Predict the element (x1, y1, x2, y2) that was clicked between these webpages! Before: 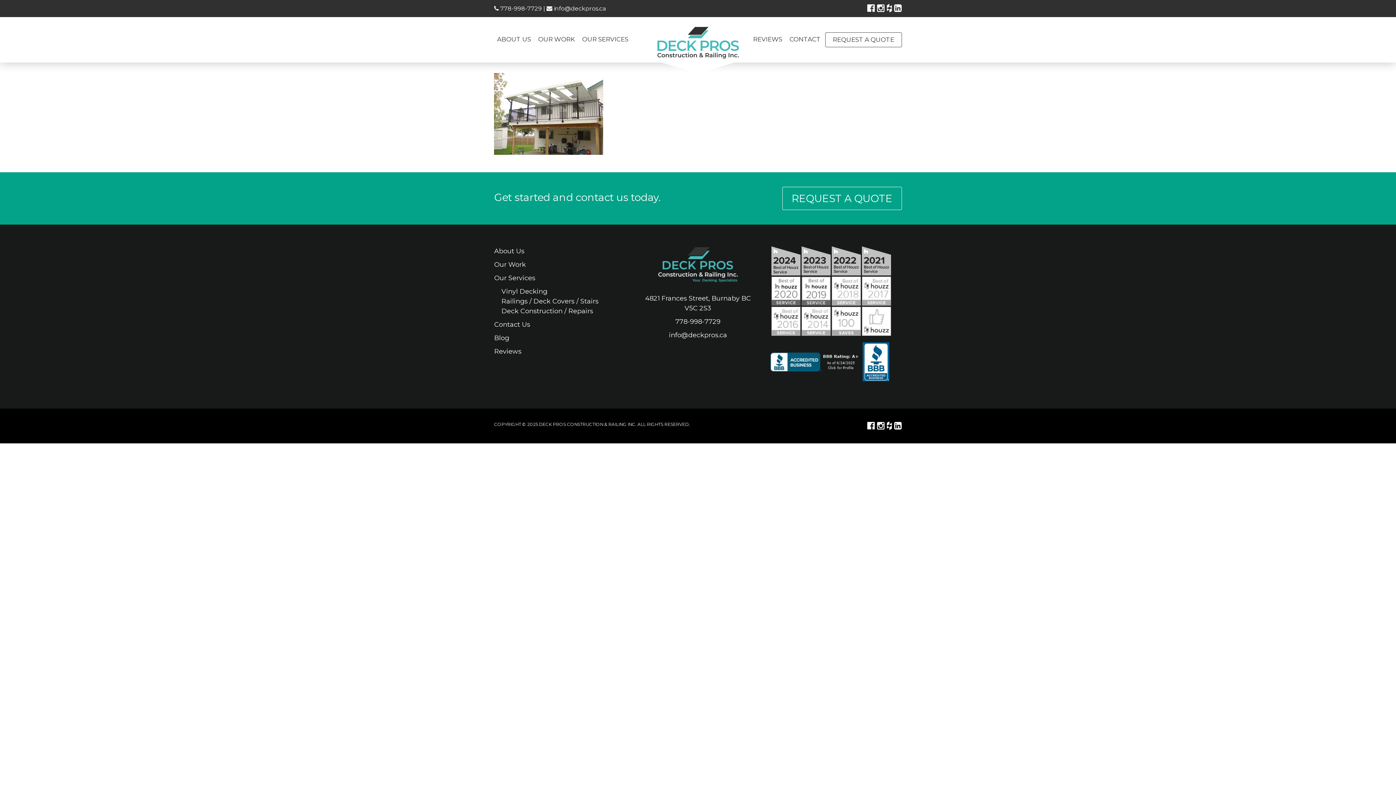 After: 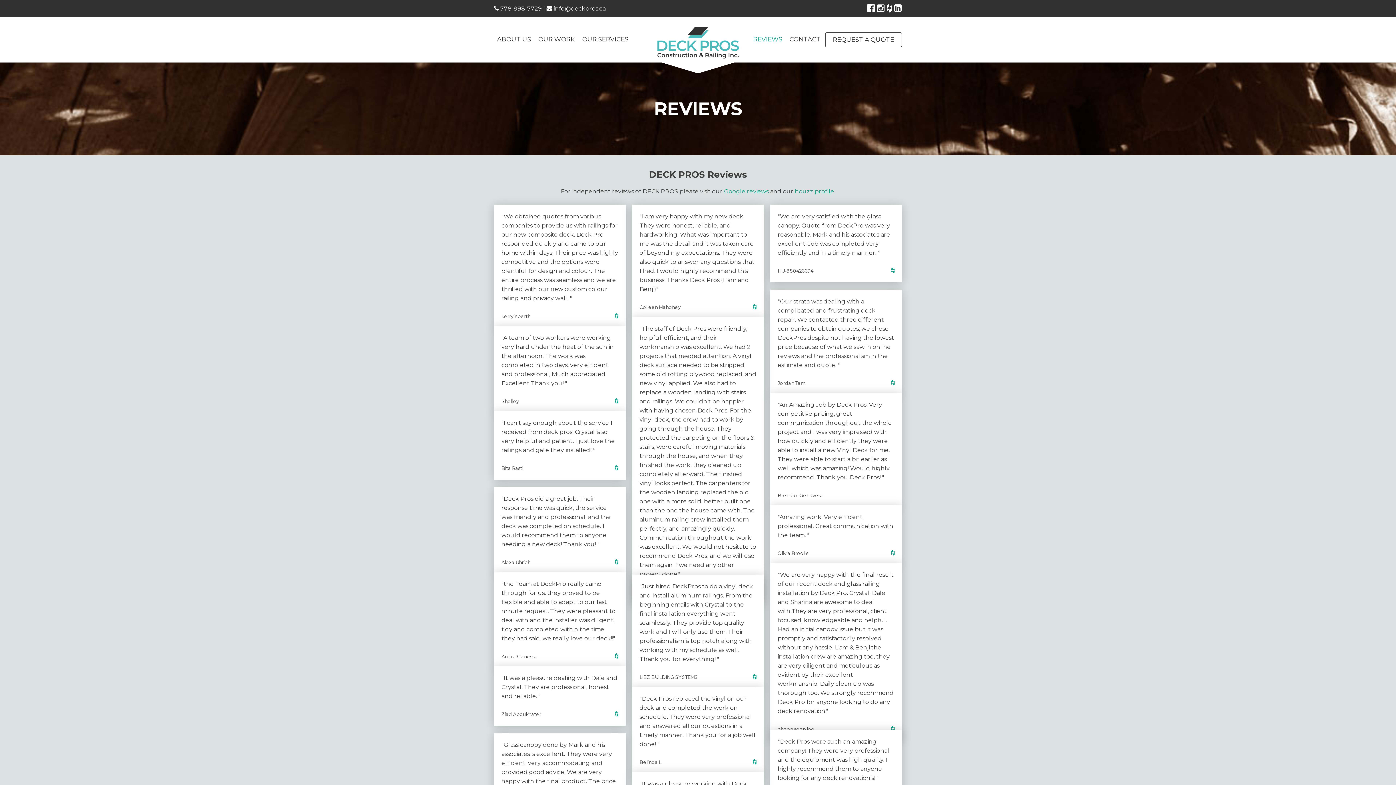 Action: label: REVIEWS bbox: (750, 32, 785, 46)